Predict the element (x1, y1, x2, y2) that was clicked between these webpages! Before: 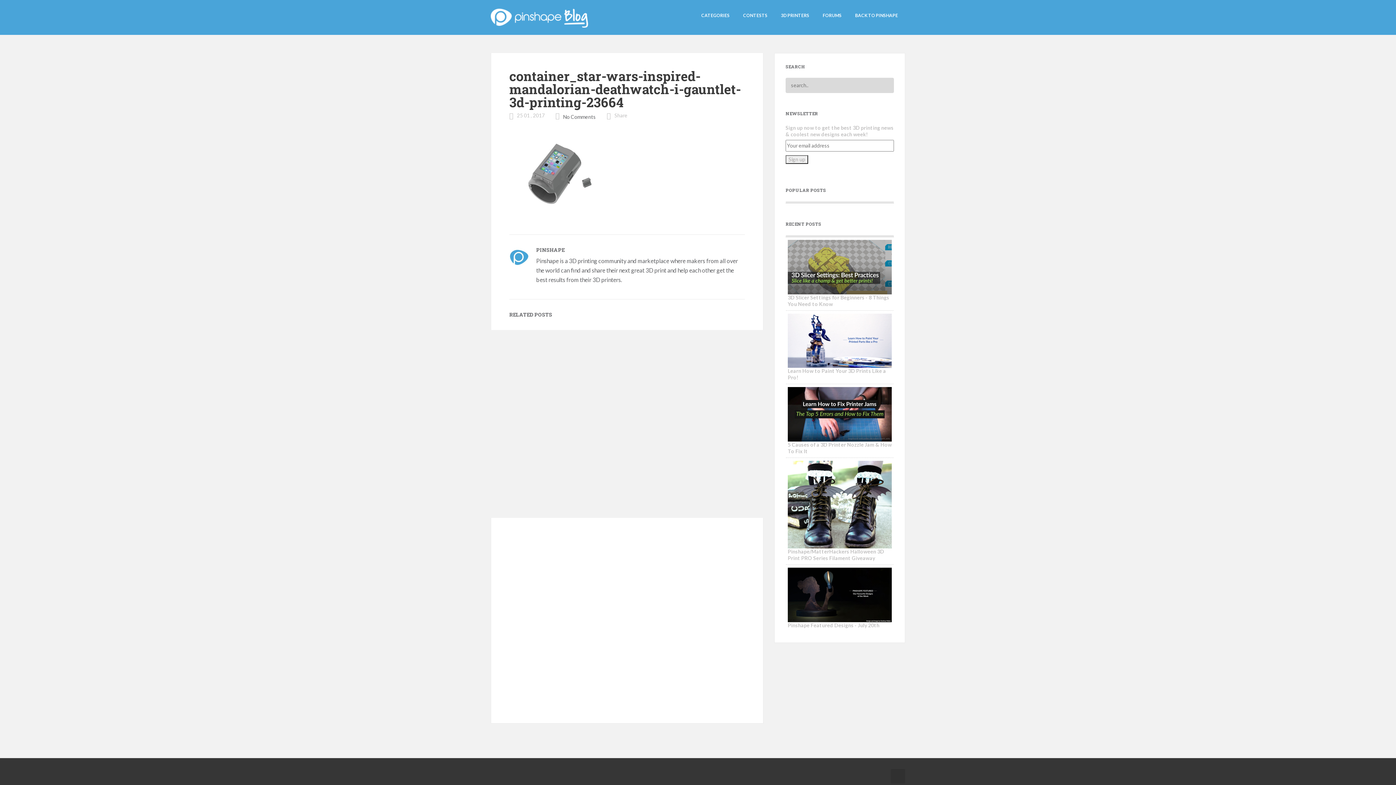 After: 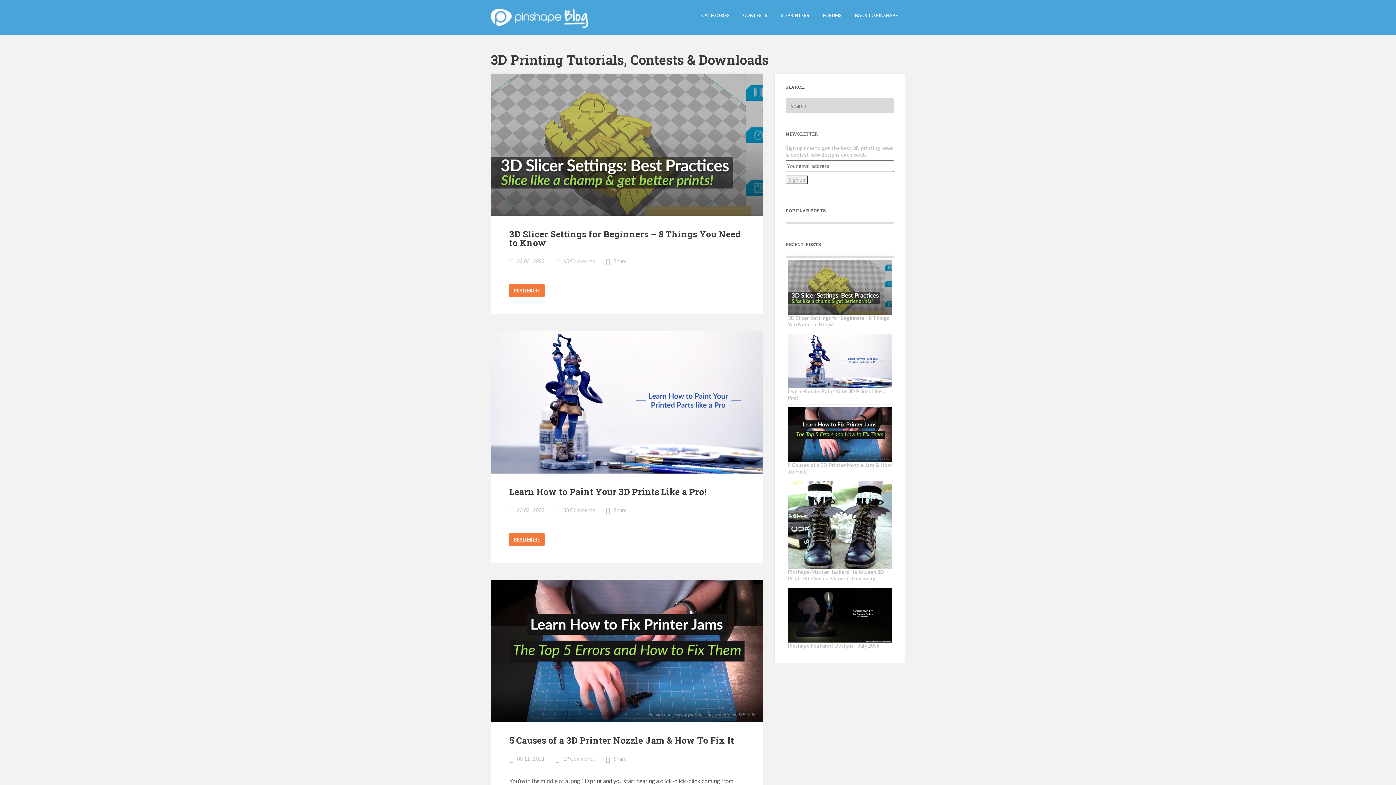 Action: label: CATEGORIES bbox: (701, 12, 729, 18)